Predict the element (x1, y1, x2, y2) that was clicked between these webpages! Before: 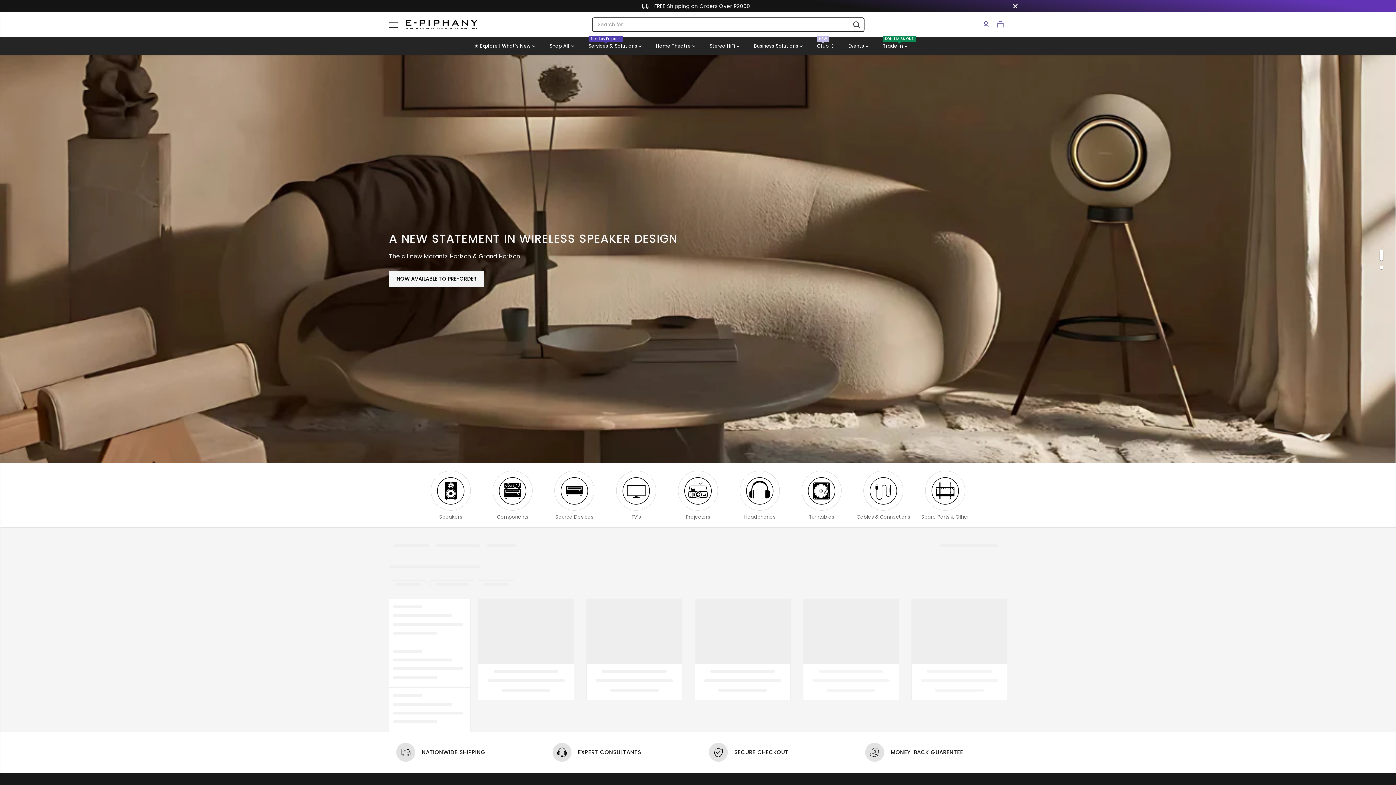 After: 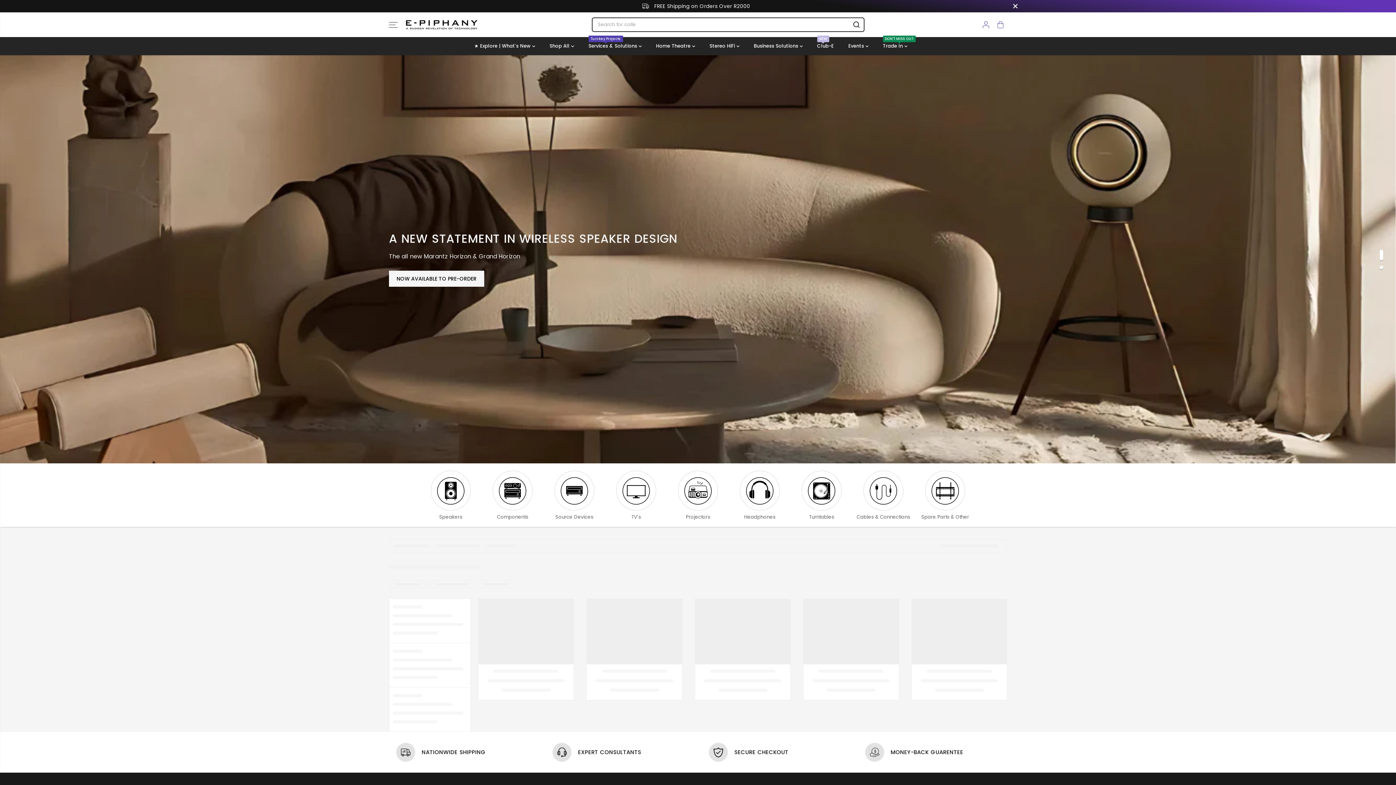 Action: bbox: (389, 270, 484, 286) label: NOW AVAILABLE TO PRE-ORDER